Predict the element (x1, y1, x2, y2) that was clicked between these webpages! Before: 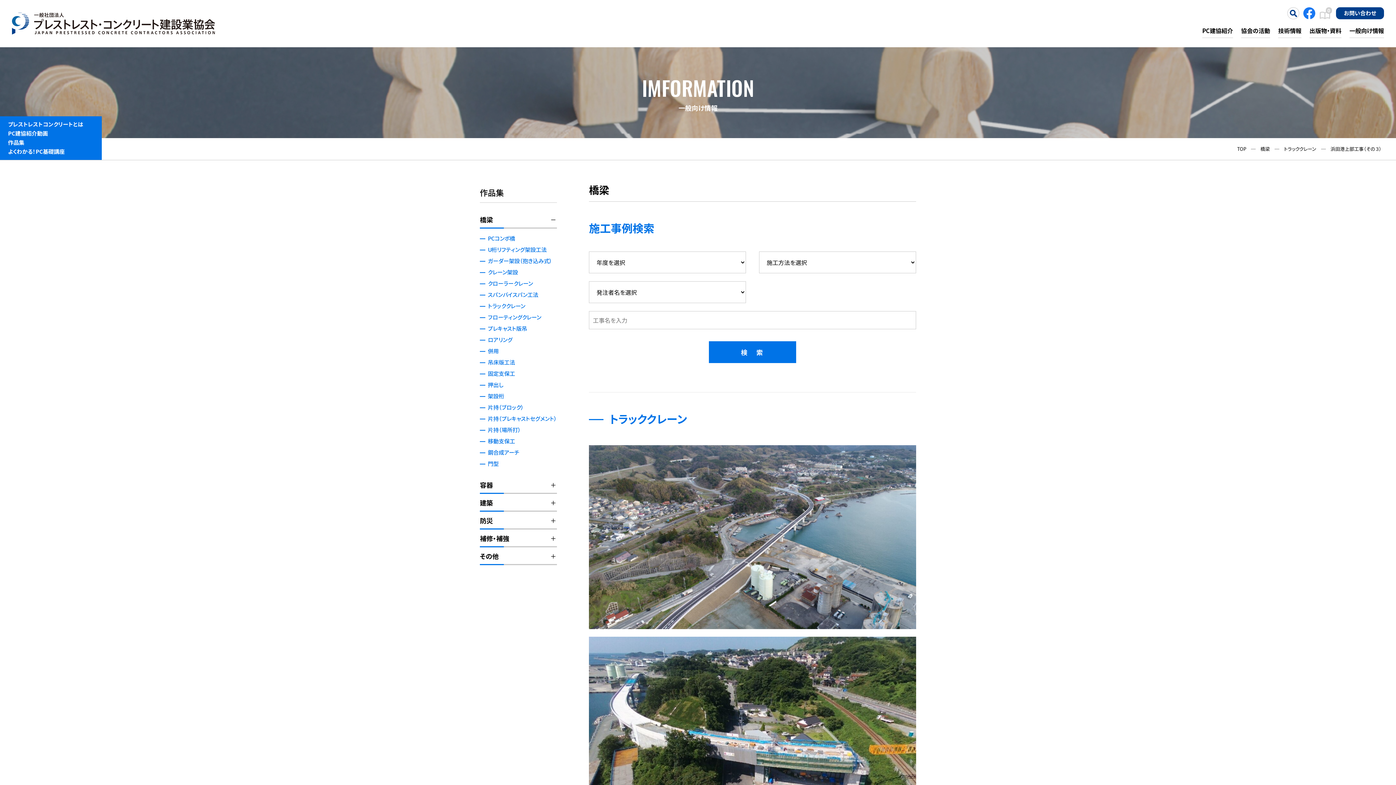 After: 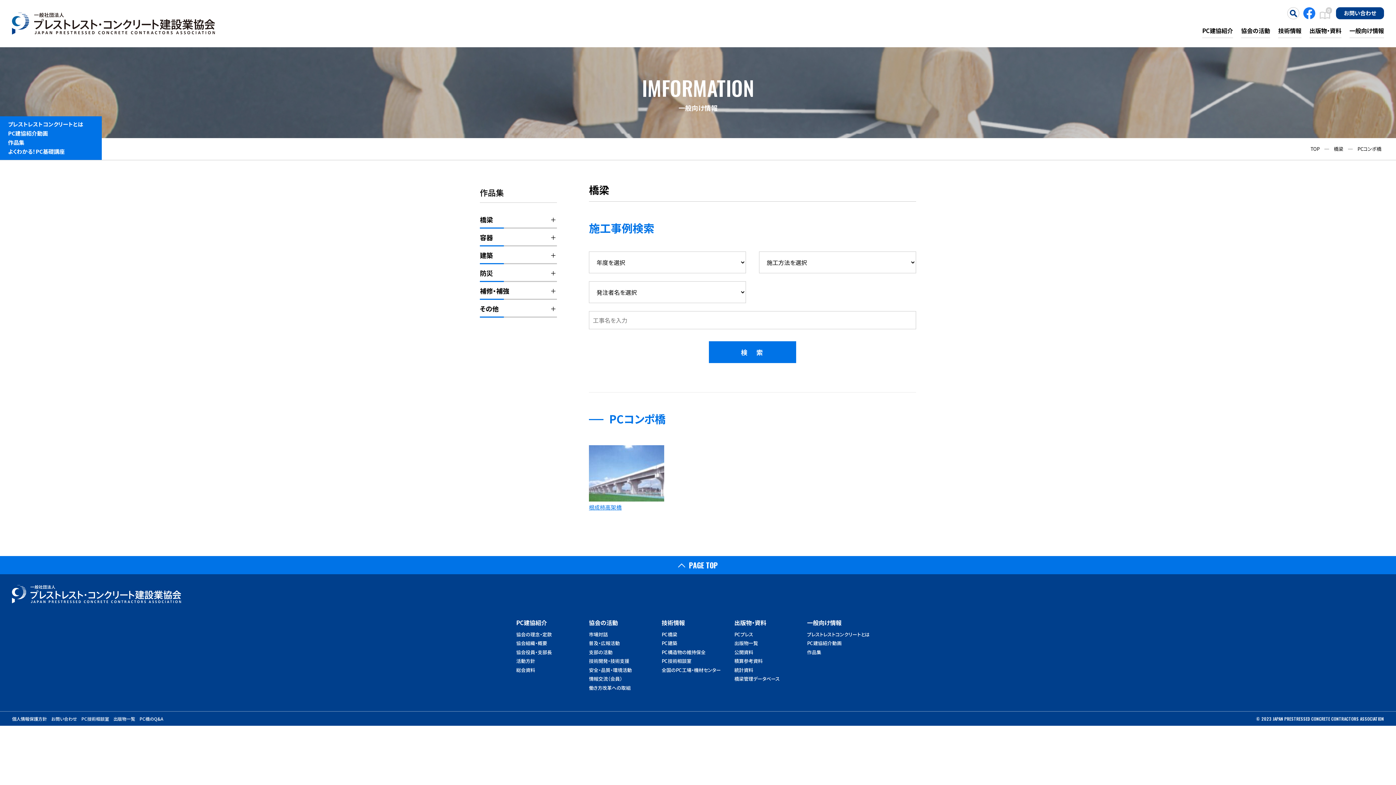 Action: label: PCコンポ橋 bbox: (480, 232, 557, 243)